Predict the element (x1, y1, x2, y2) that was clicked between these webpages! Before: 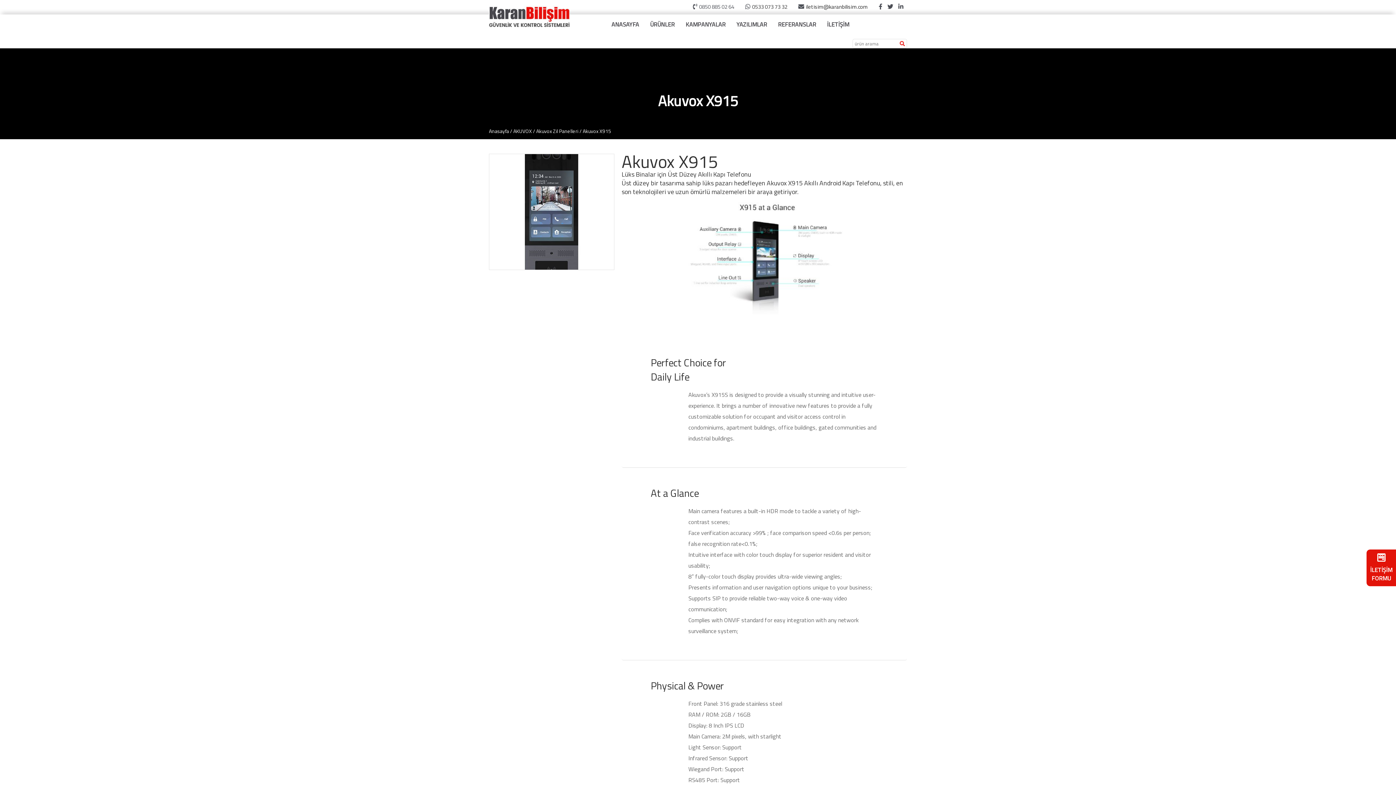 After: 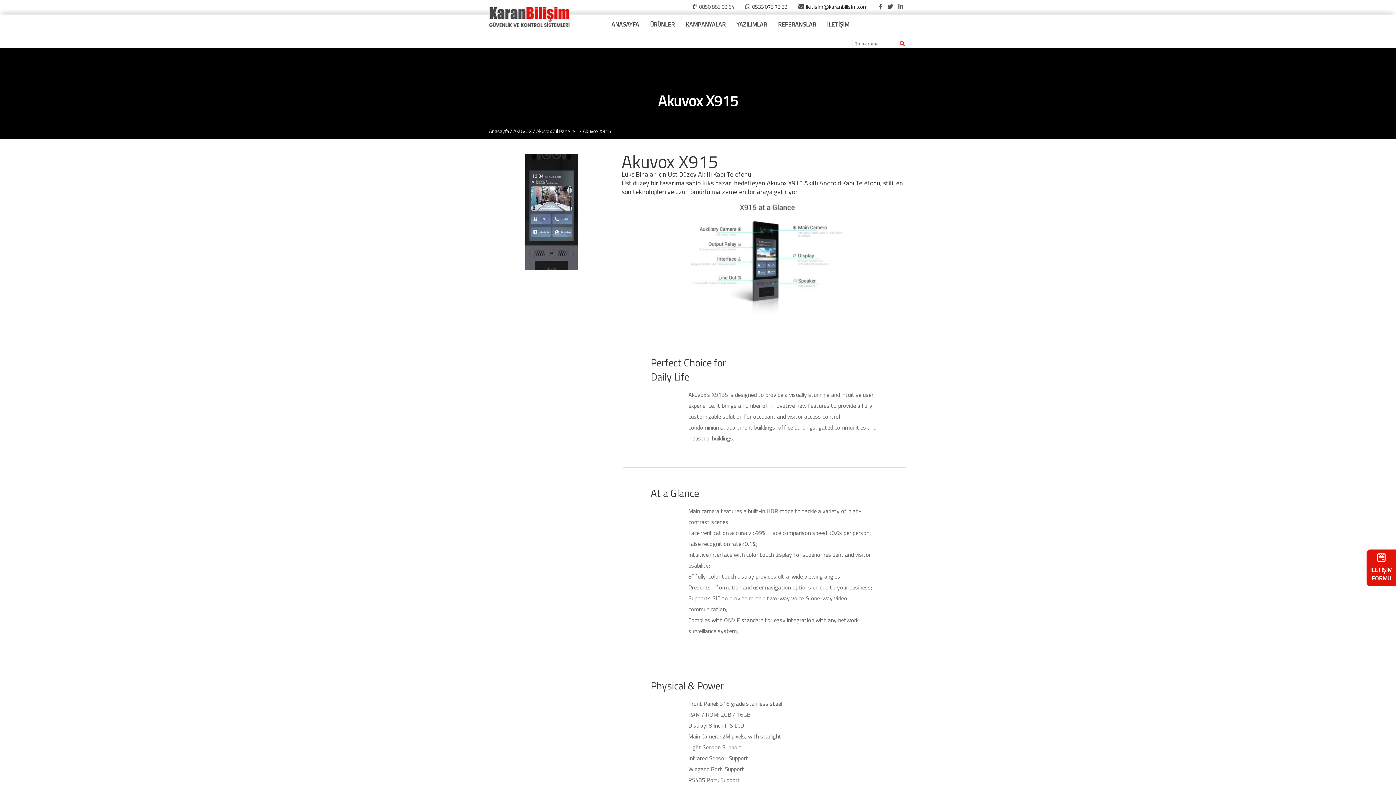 Action: bbox: (887, 2, 893, 10)